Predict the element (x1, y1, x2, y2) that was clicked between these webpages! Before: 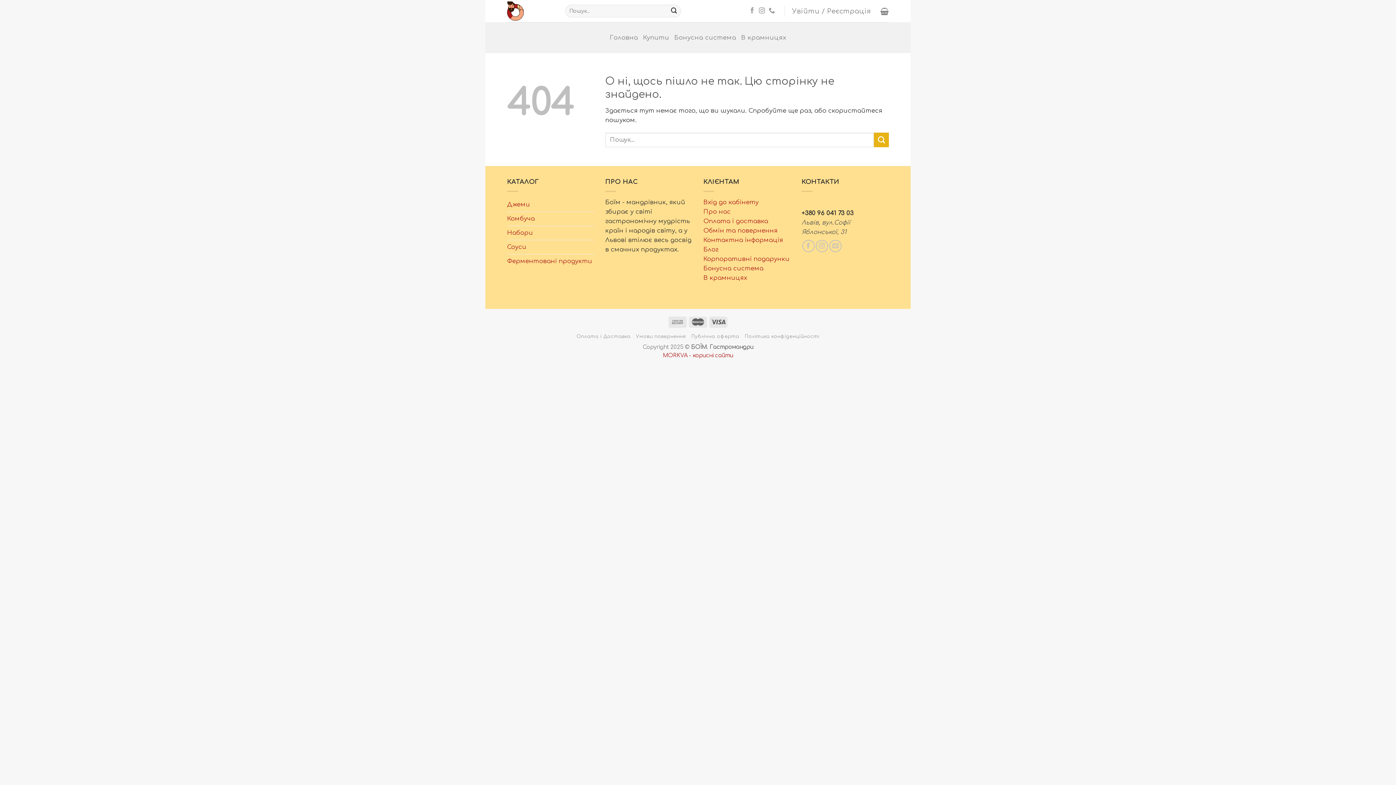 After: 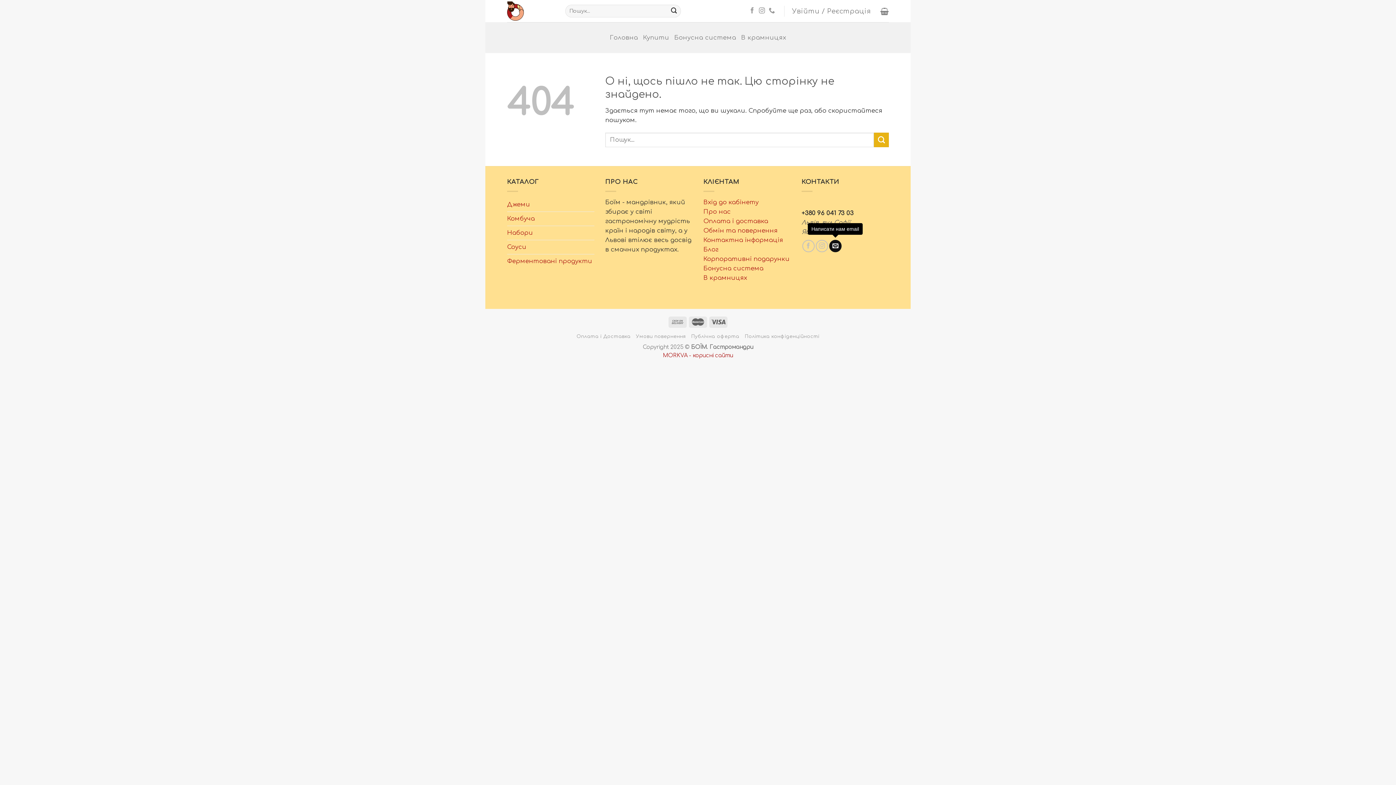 Action: bbox: (829, 240, 841, 252) label: Написати нам email